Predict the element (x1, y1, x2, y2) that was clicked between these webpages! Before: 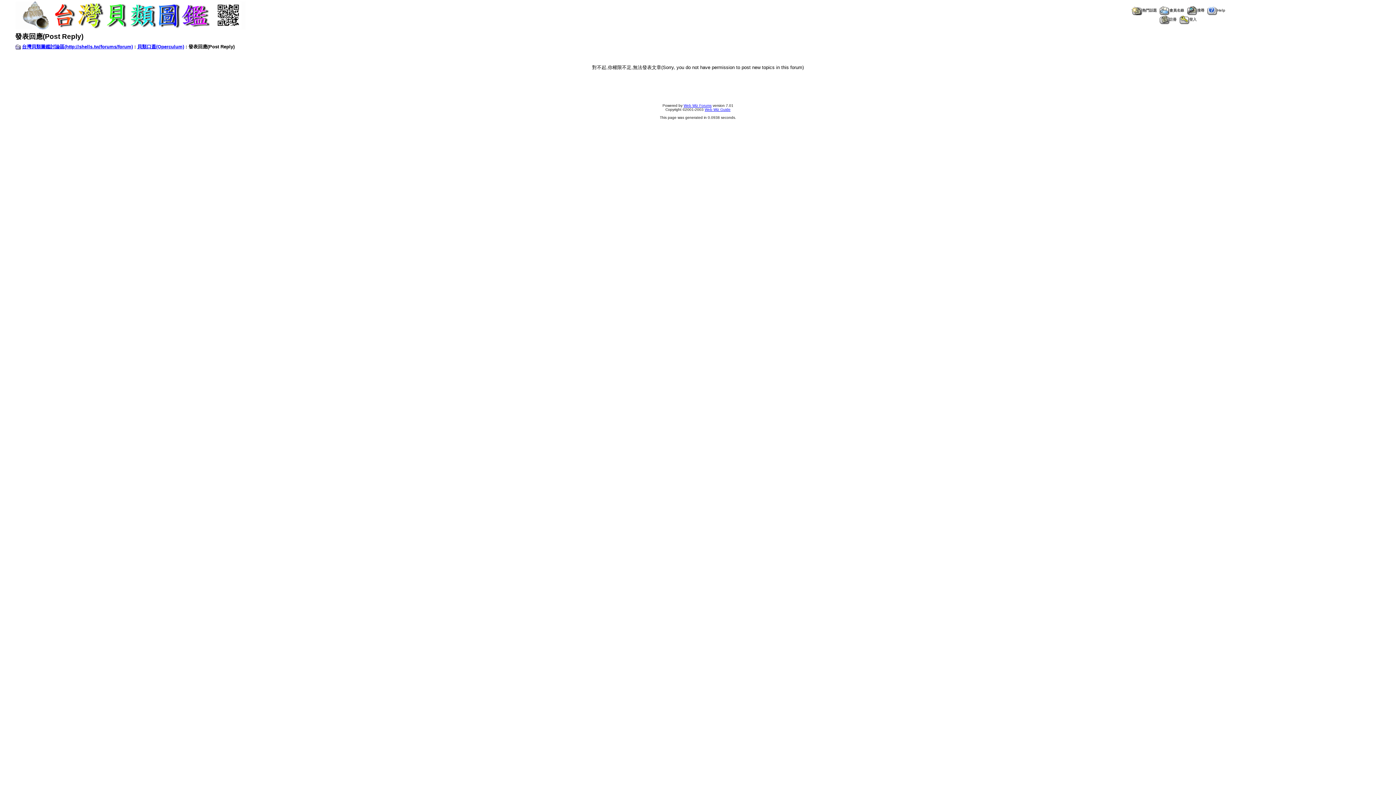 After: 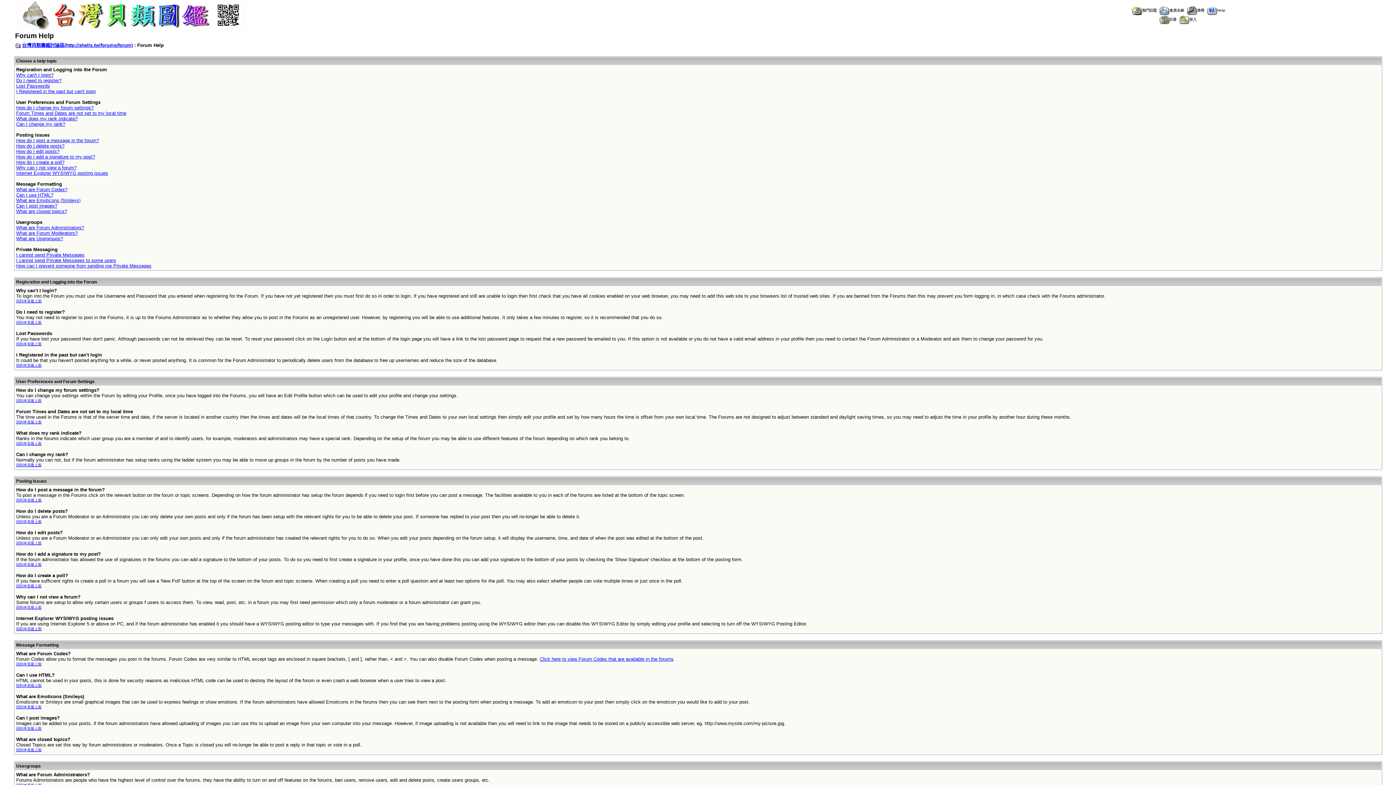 Action: label: Help bbox: (1207, 8, 1225, 12)